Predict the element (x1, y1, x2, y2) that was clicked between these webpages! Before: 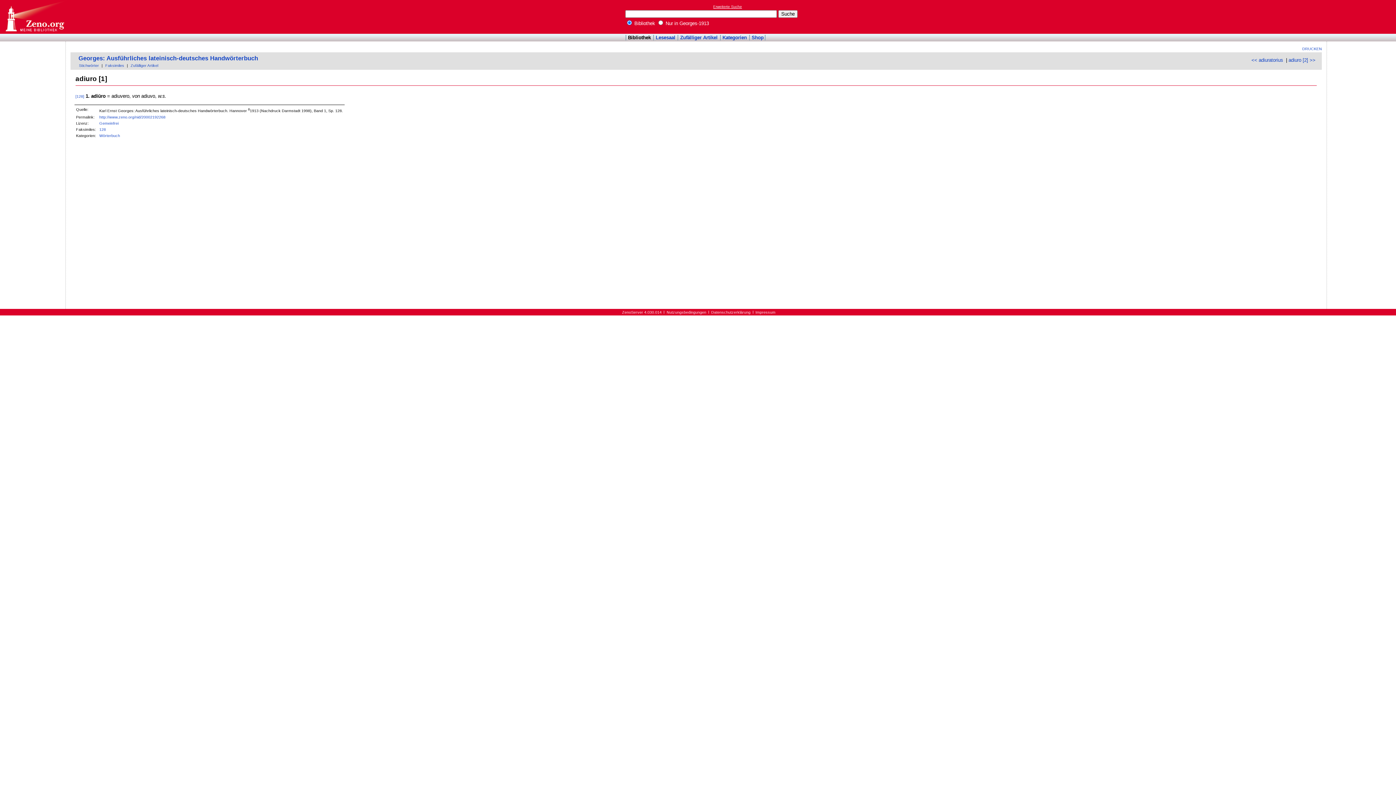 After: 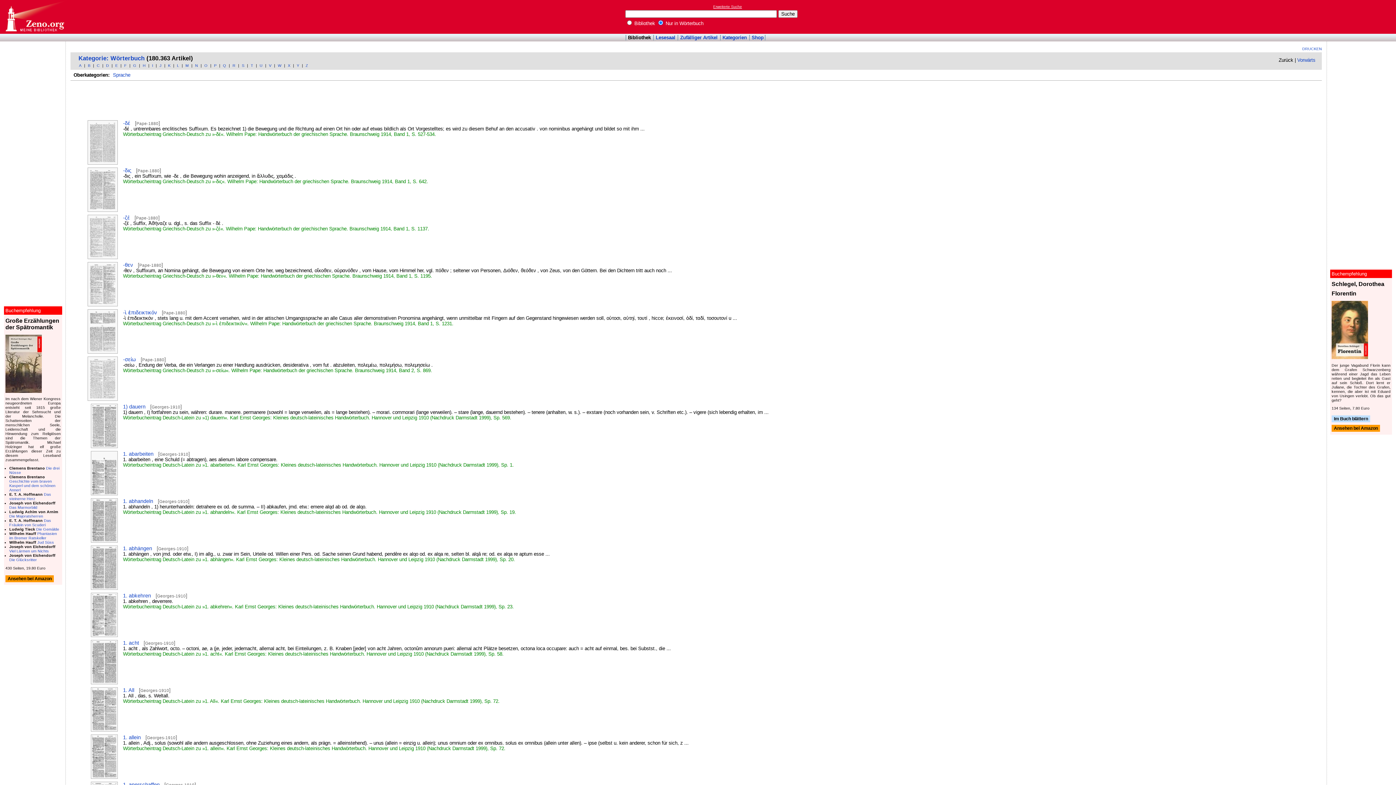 Action: label: Wörterbuch bbox: (99, 133, 120, 137)